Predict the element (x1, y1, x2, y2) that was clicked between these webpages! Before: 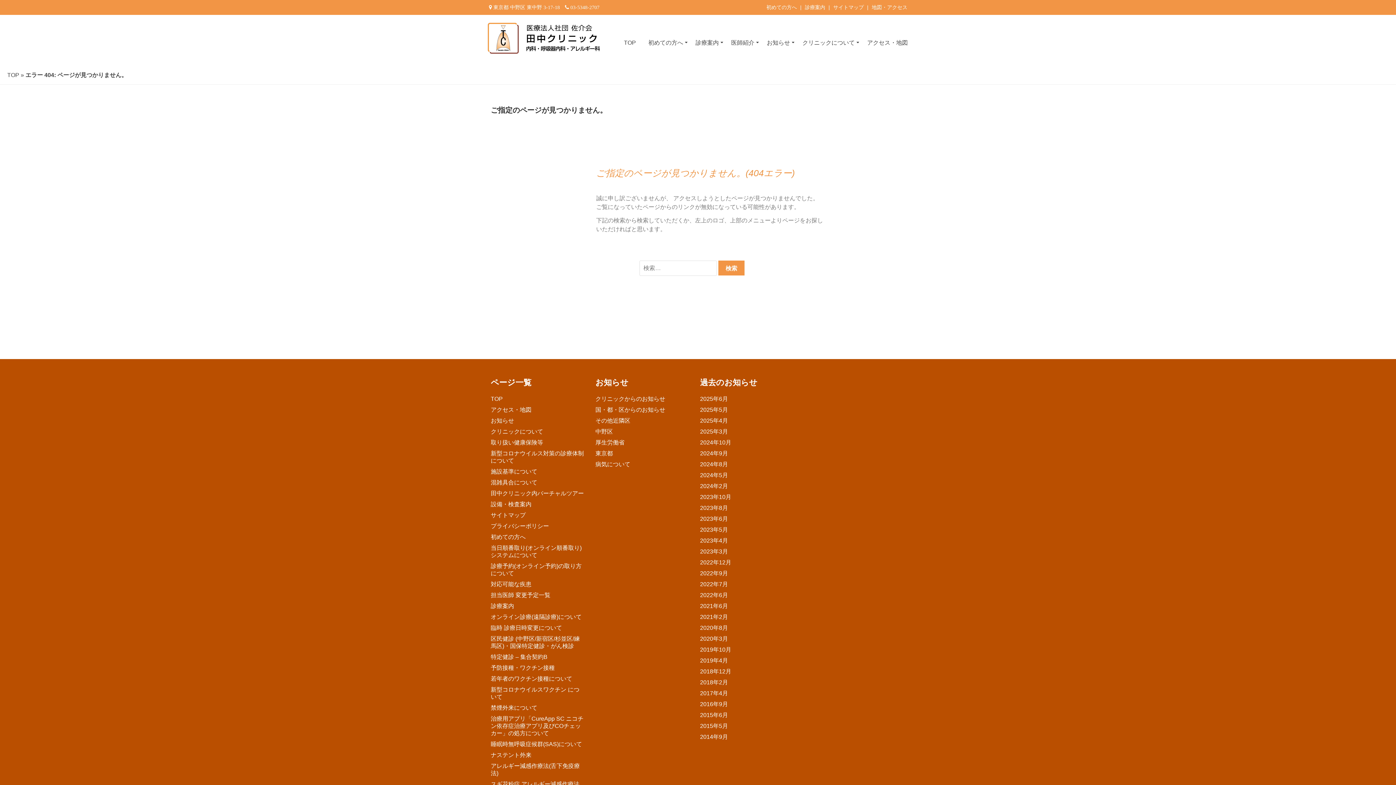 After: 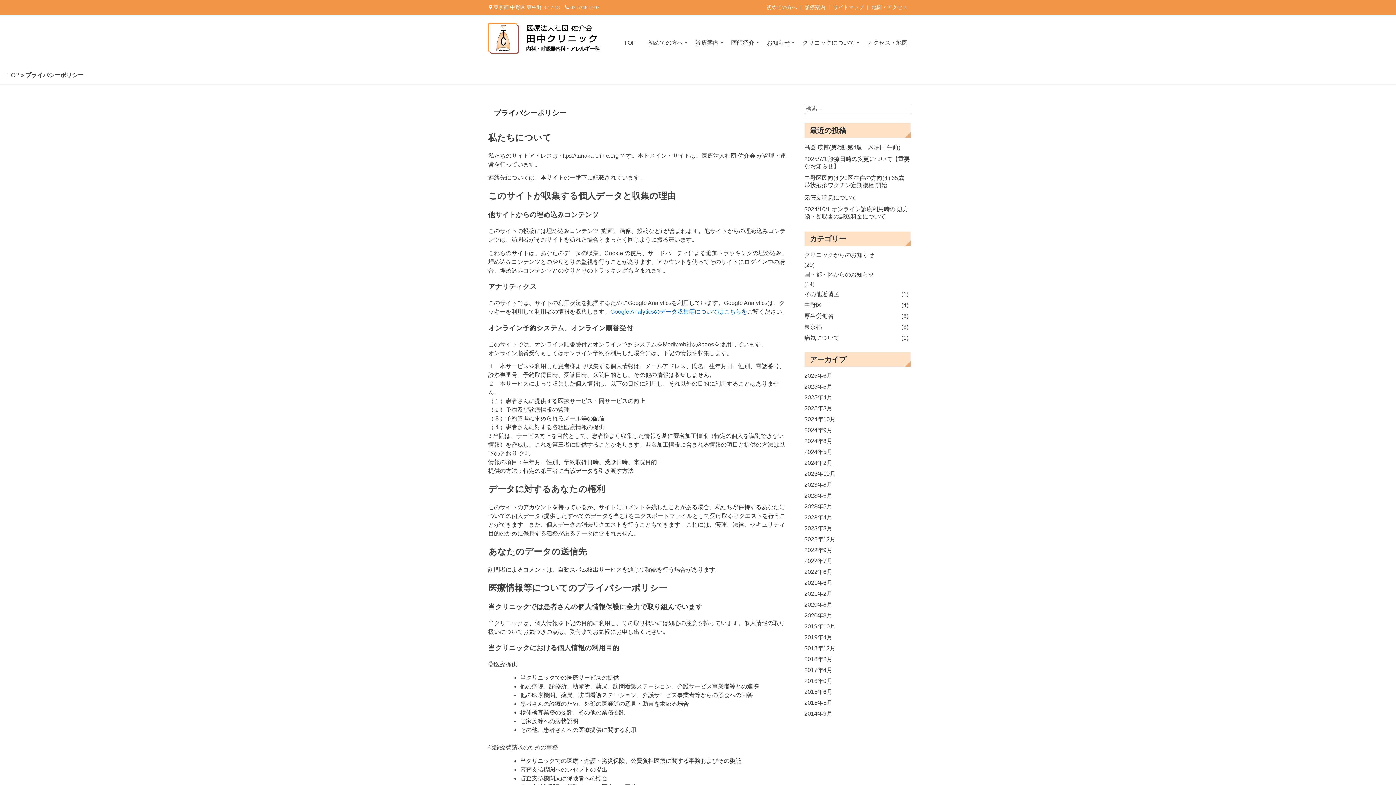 Action: label: プライバシーポリシー bbox: (490, 521, 584, 531)